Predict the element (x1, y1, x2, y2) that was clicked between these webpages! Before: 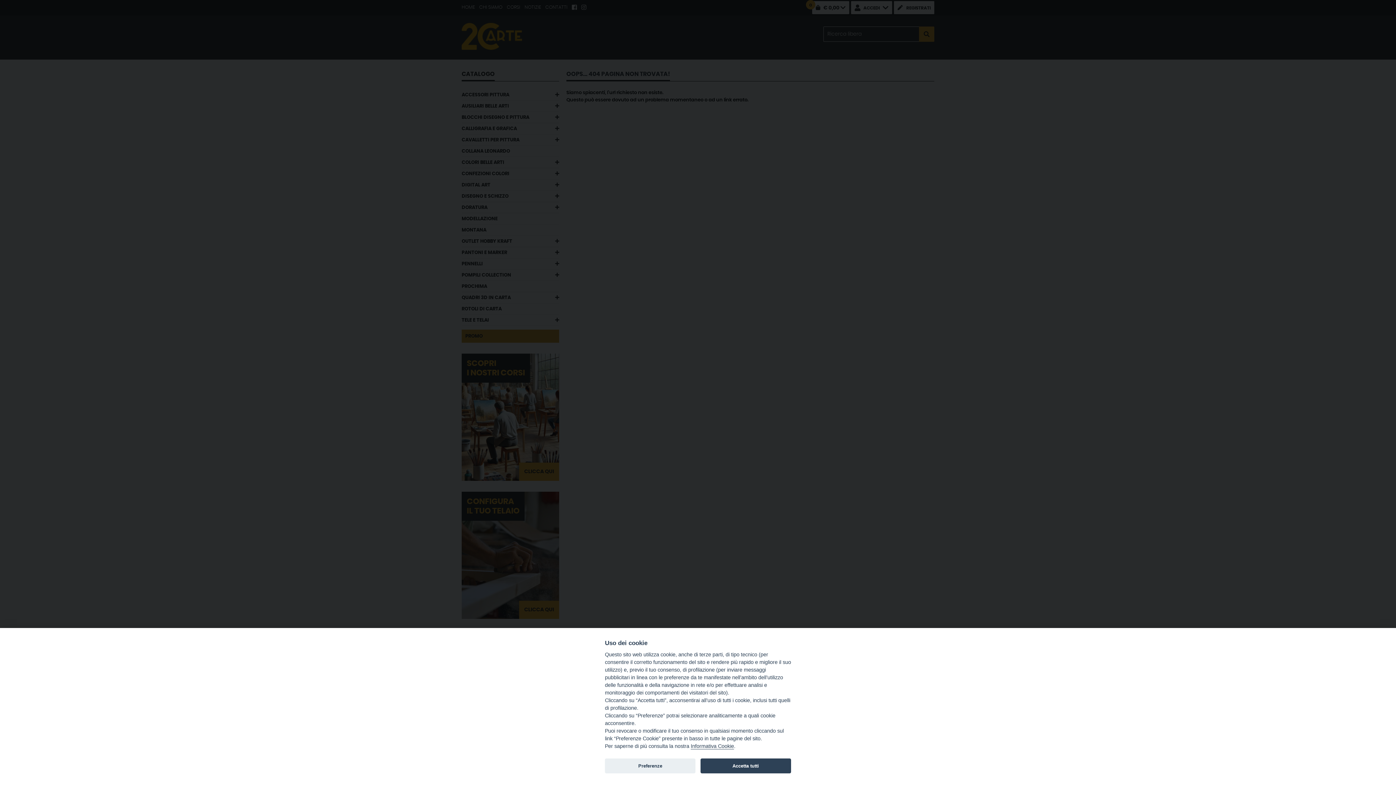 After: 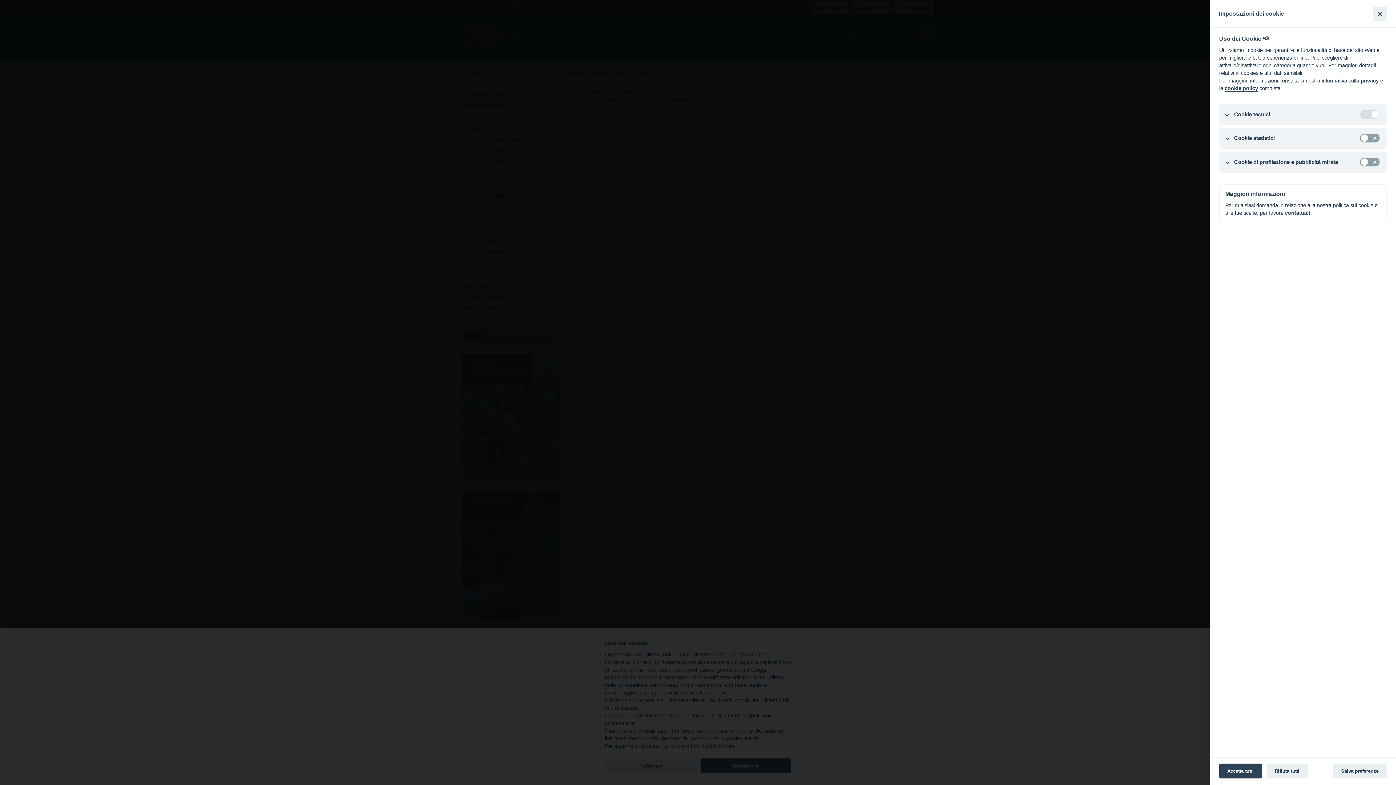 Action: label: Preferenze bbox: (605, 758, 695, 773)